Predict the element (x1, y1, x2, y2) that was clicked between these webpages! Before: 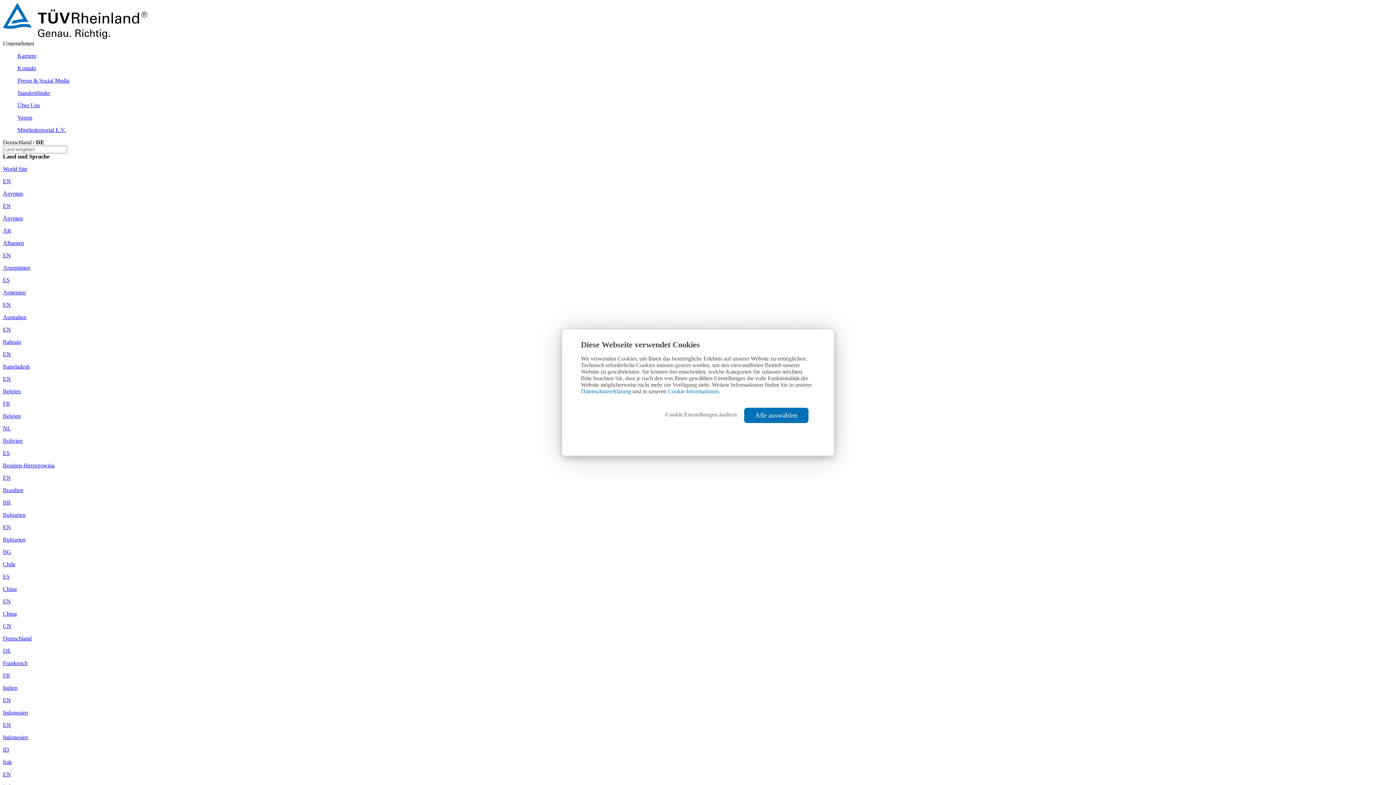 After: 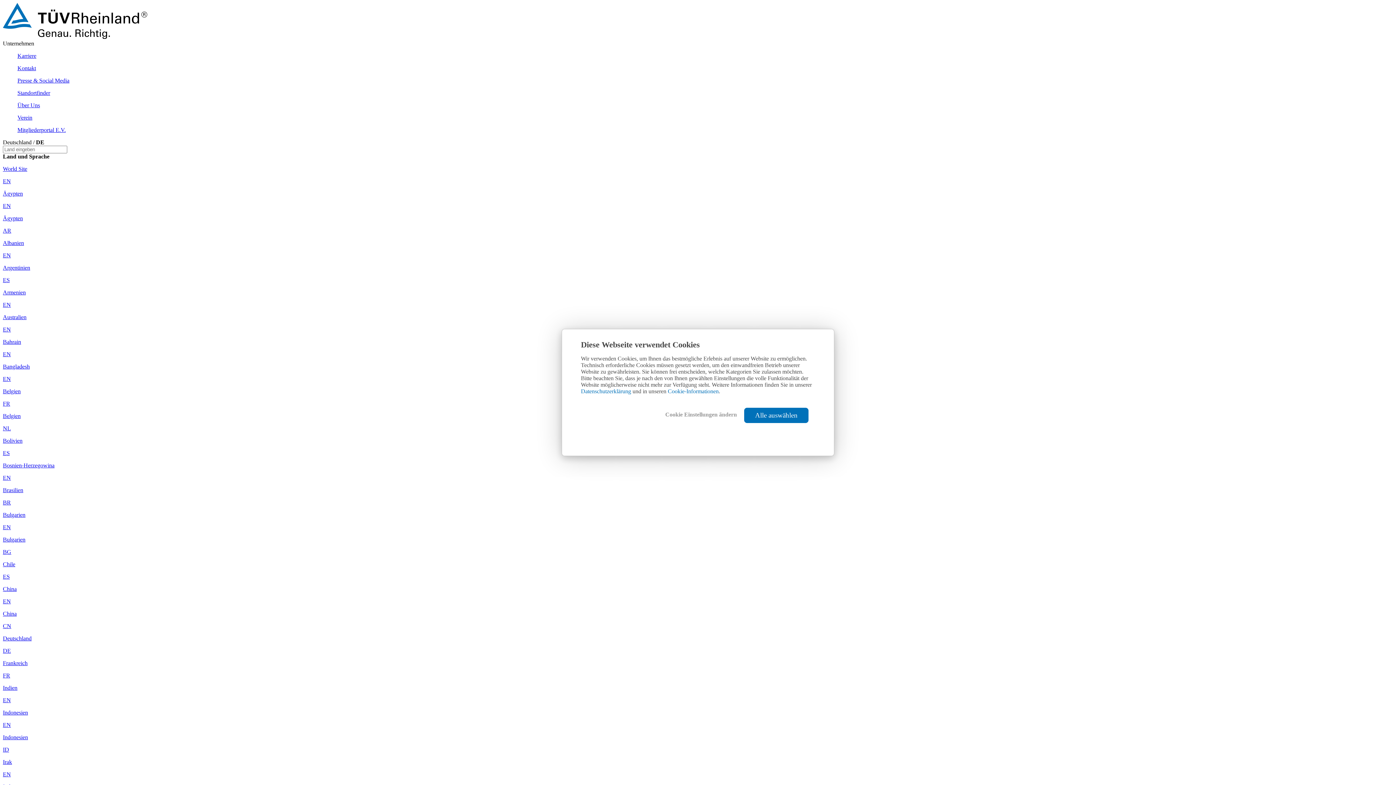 Action: bbox: (17, 89, 1393, 96) label: Standortfinder